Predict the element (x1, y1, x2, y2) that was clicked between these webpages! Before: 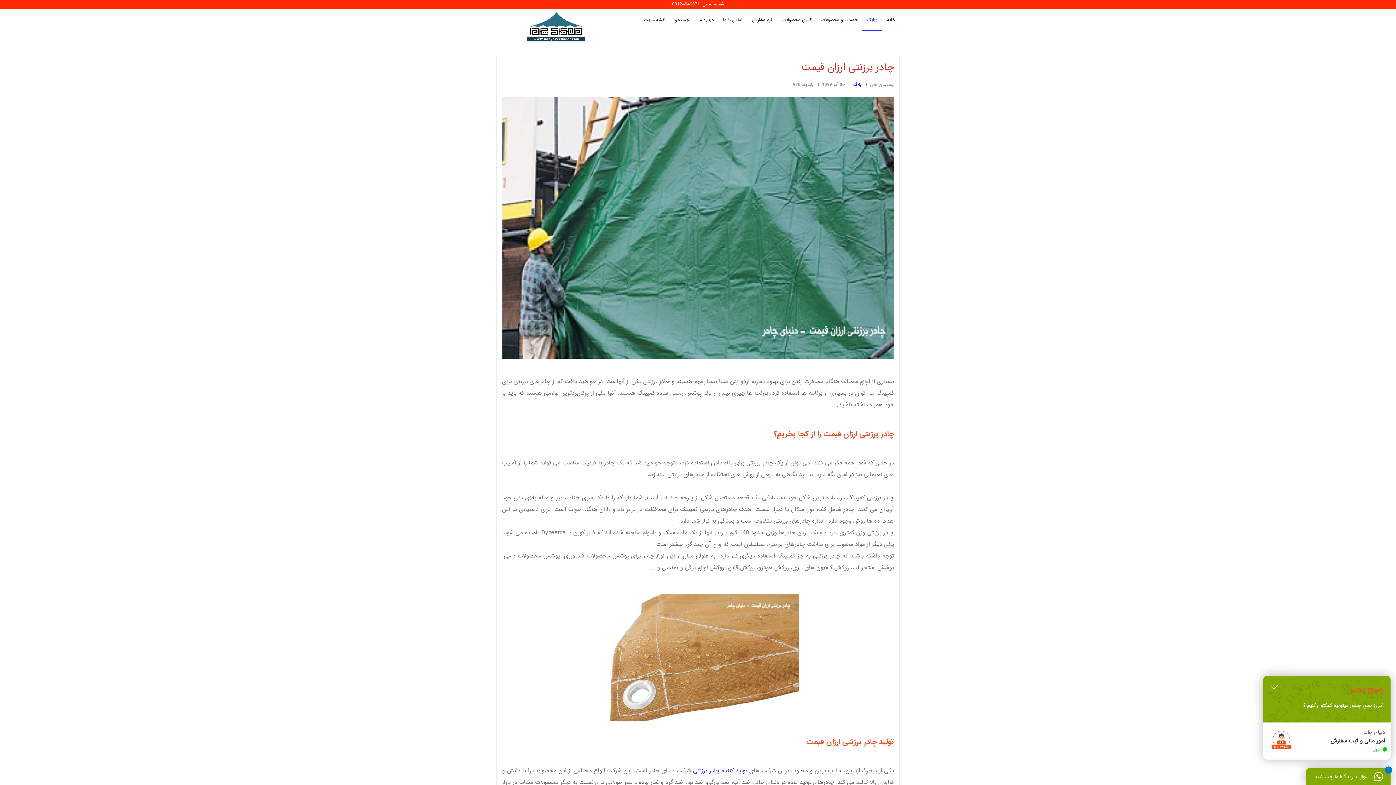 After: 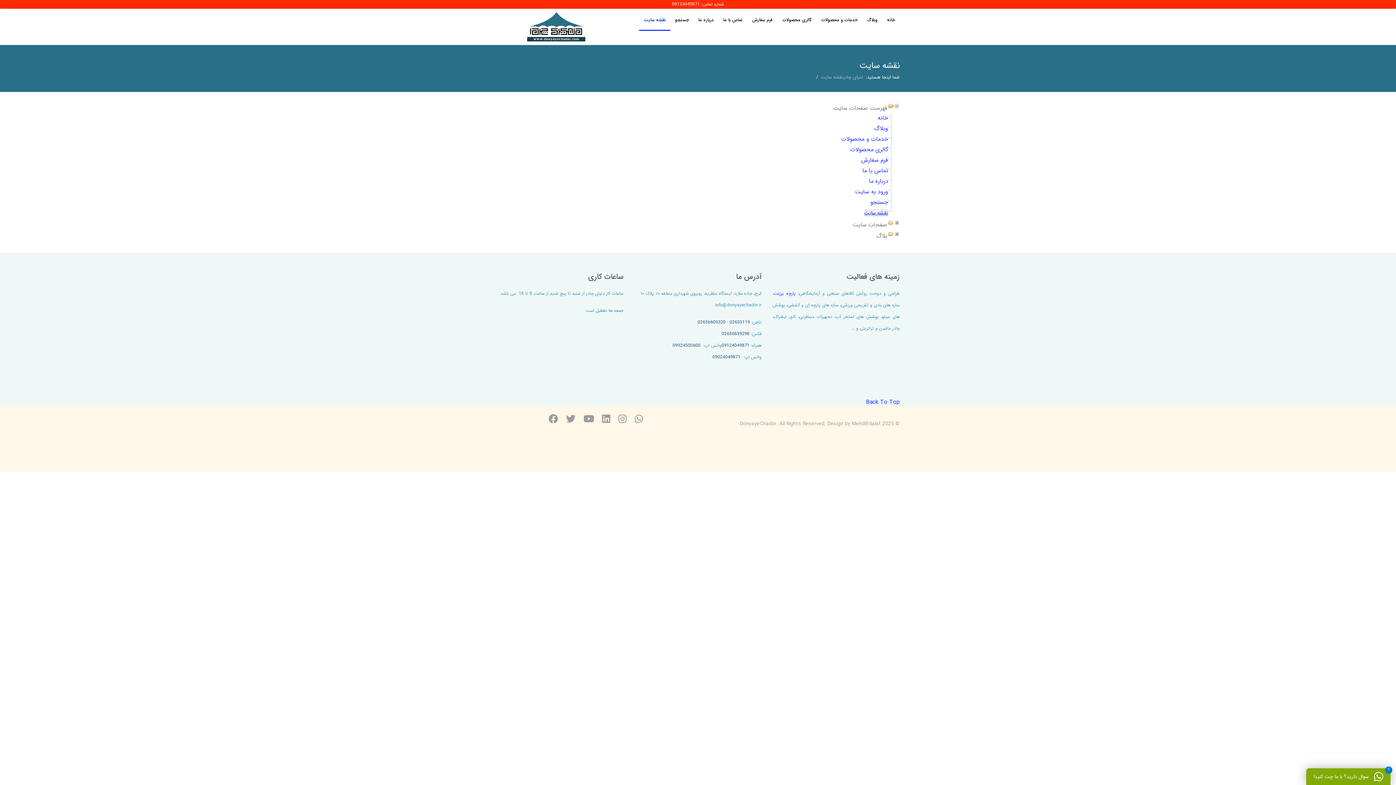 Action: label: نقشه سایت bbox: (639, 9, 670, 30)